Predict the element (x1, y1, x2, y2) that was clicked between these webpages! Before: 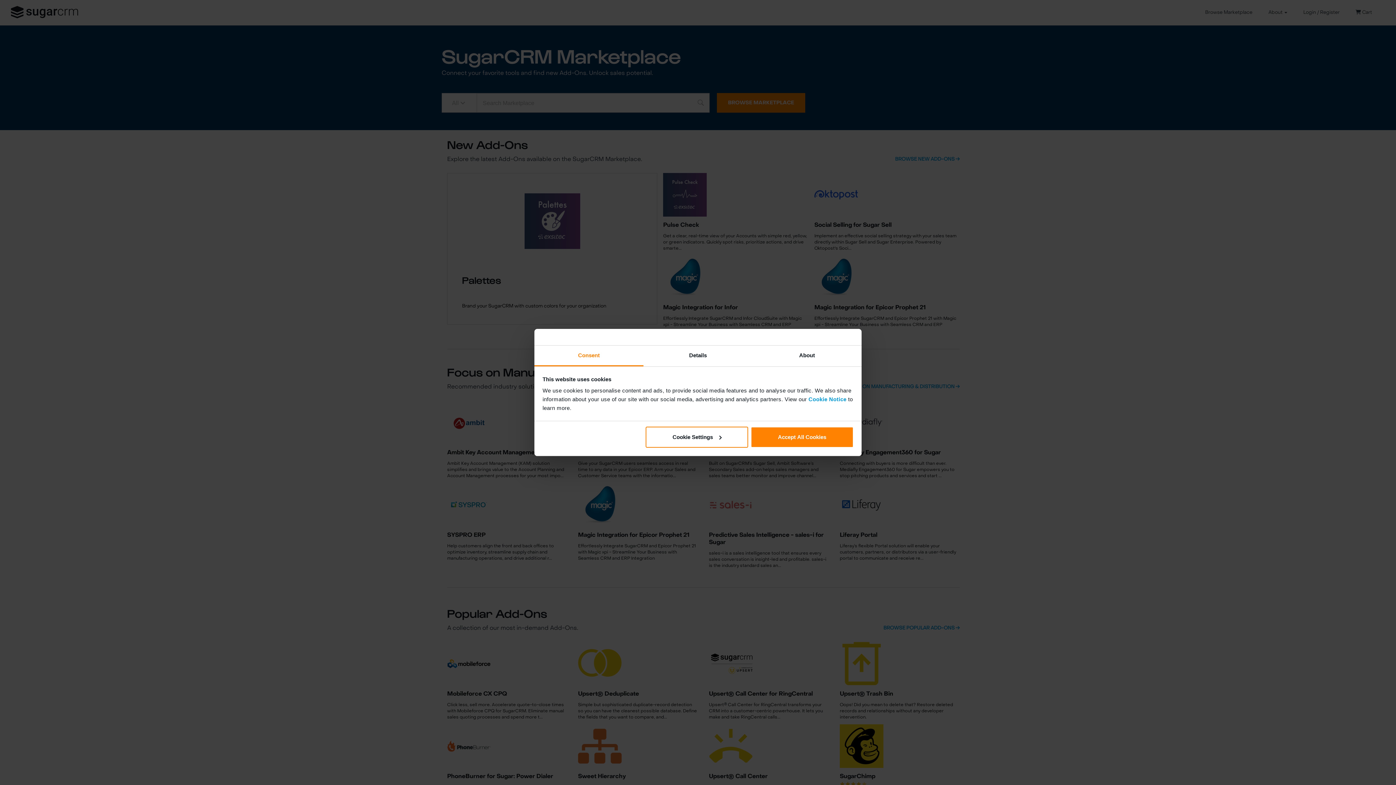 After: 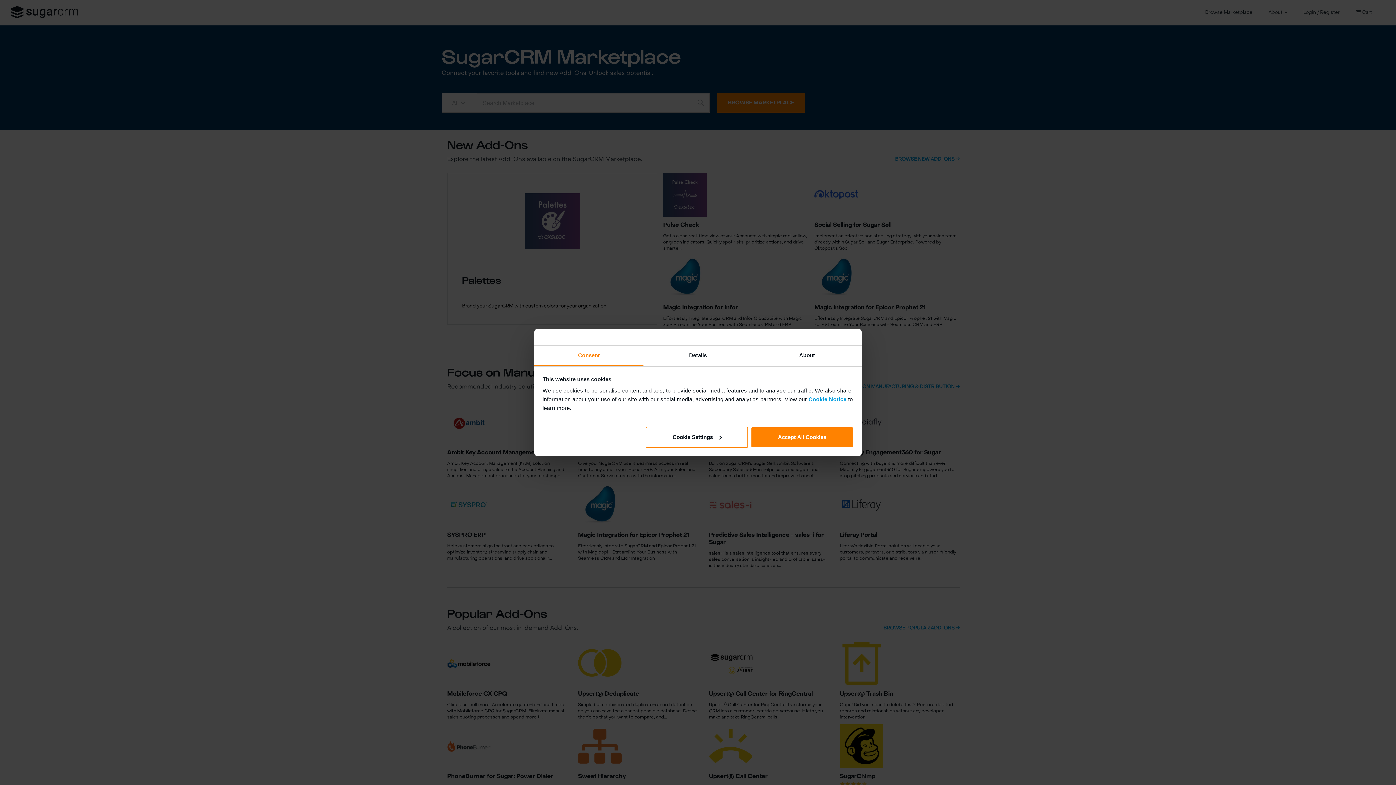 Action: bbox: (534, 345, 643, 366) label: Consent